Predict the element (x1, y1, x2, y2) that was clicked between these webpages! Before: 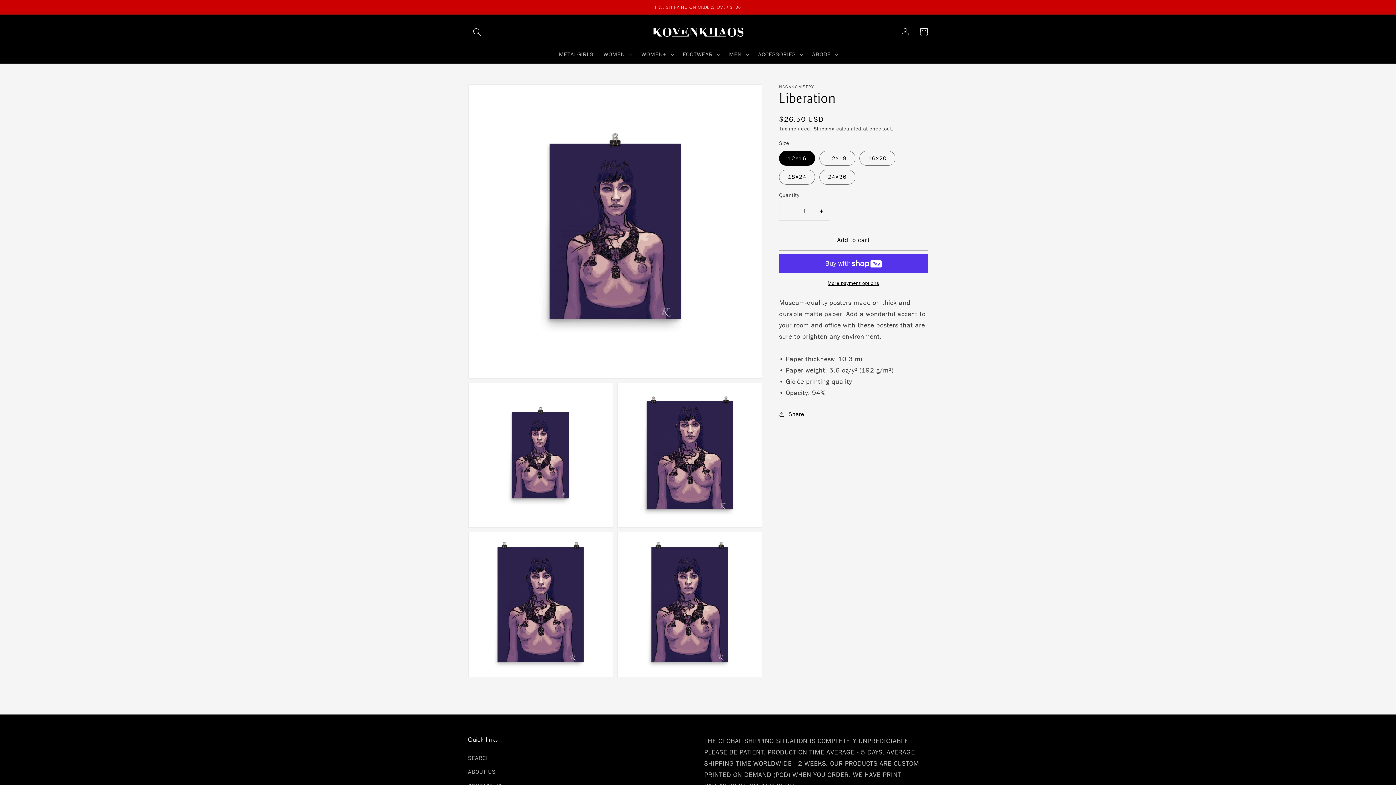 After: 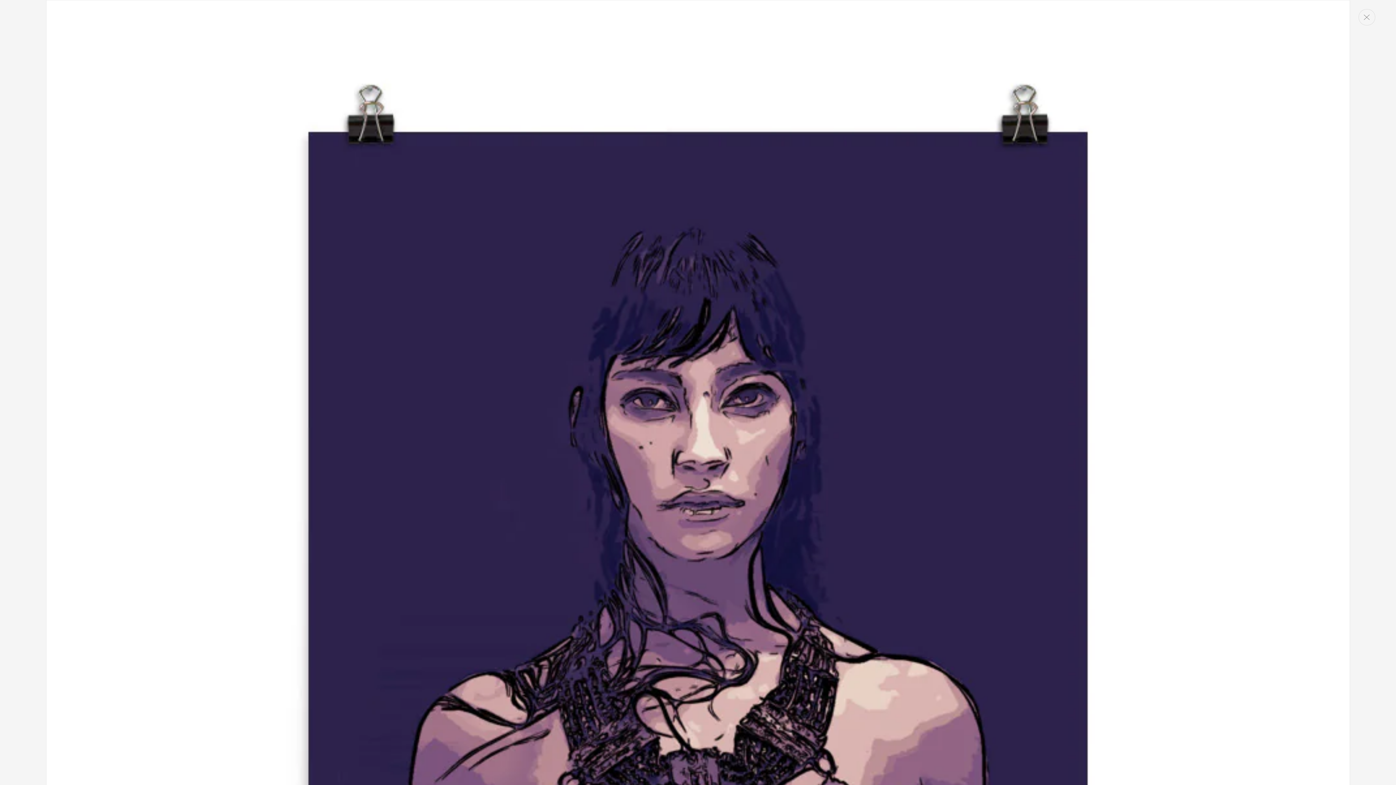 Action: bbox: (468, 532, 612, 676) label: Open media 4 in gallery view